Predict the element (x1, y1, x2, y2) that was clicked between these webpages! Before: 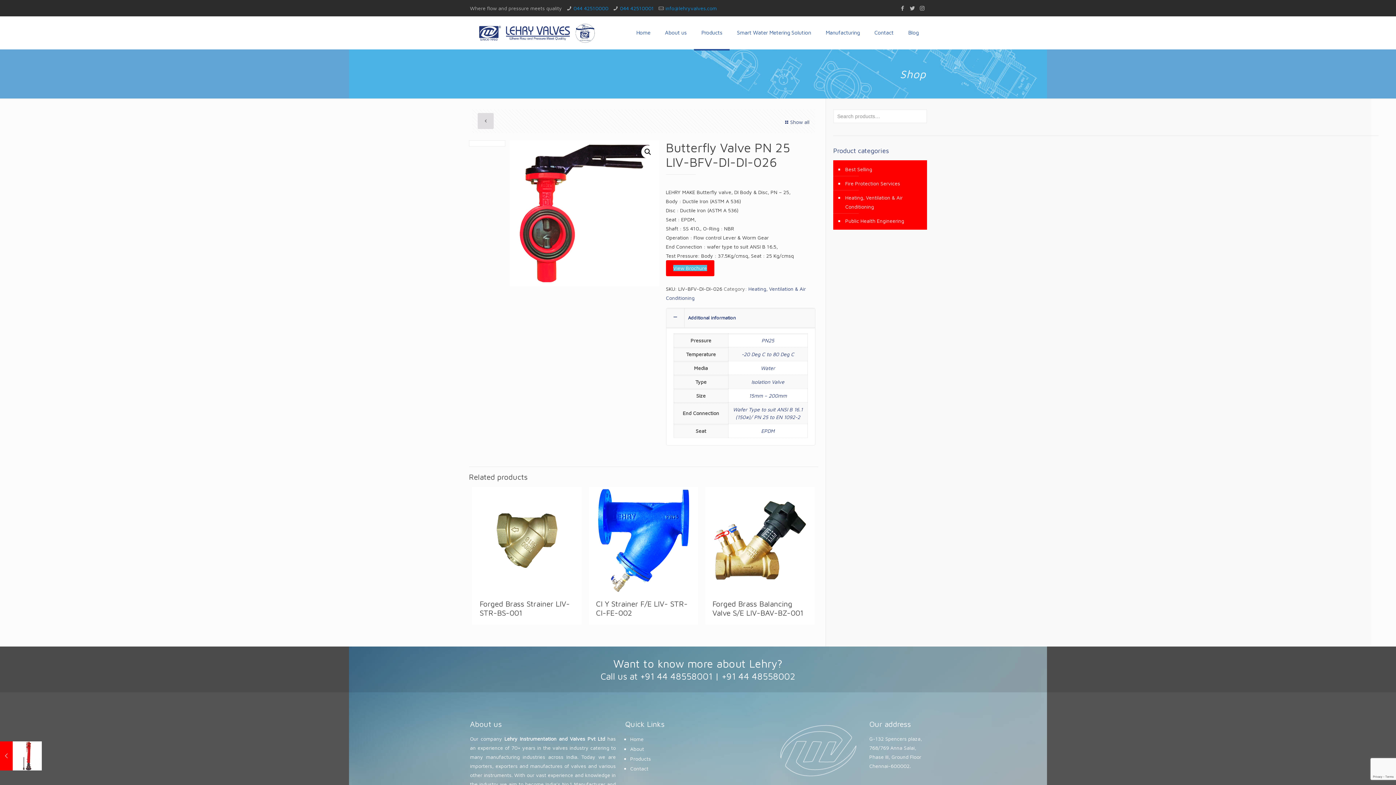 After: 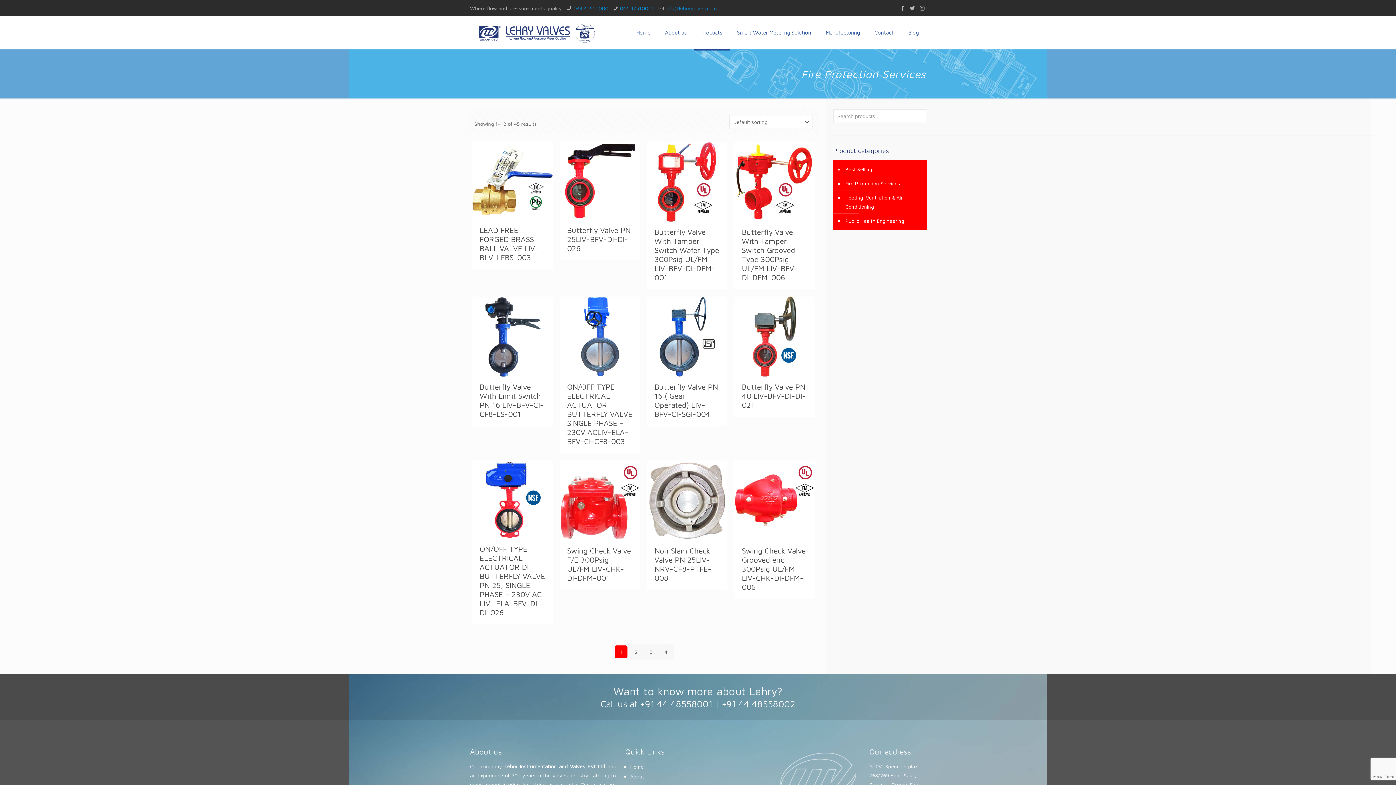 Action: label: Fire Protection Services bbox: (844, 176, 923, 190)